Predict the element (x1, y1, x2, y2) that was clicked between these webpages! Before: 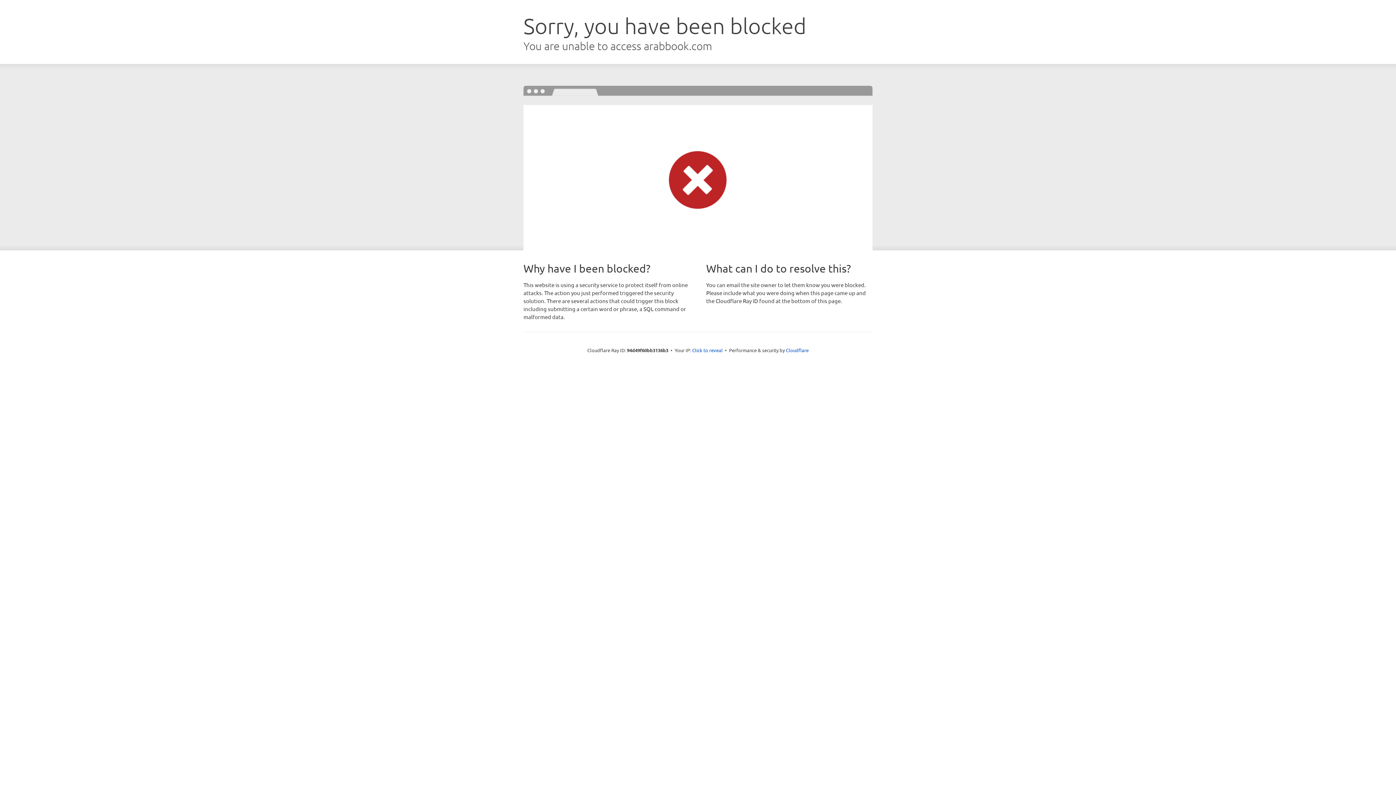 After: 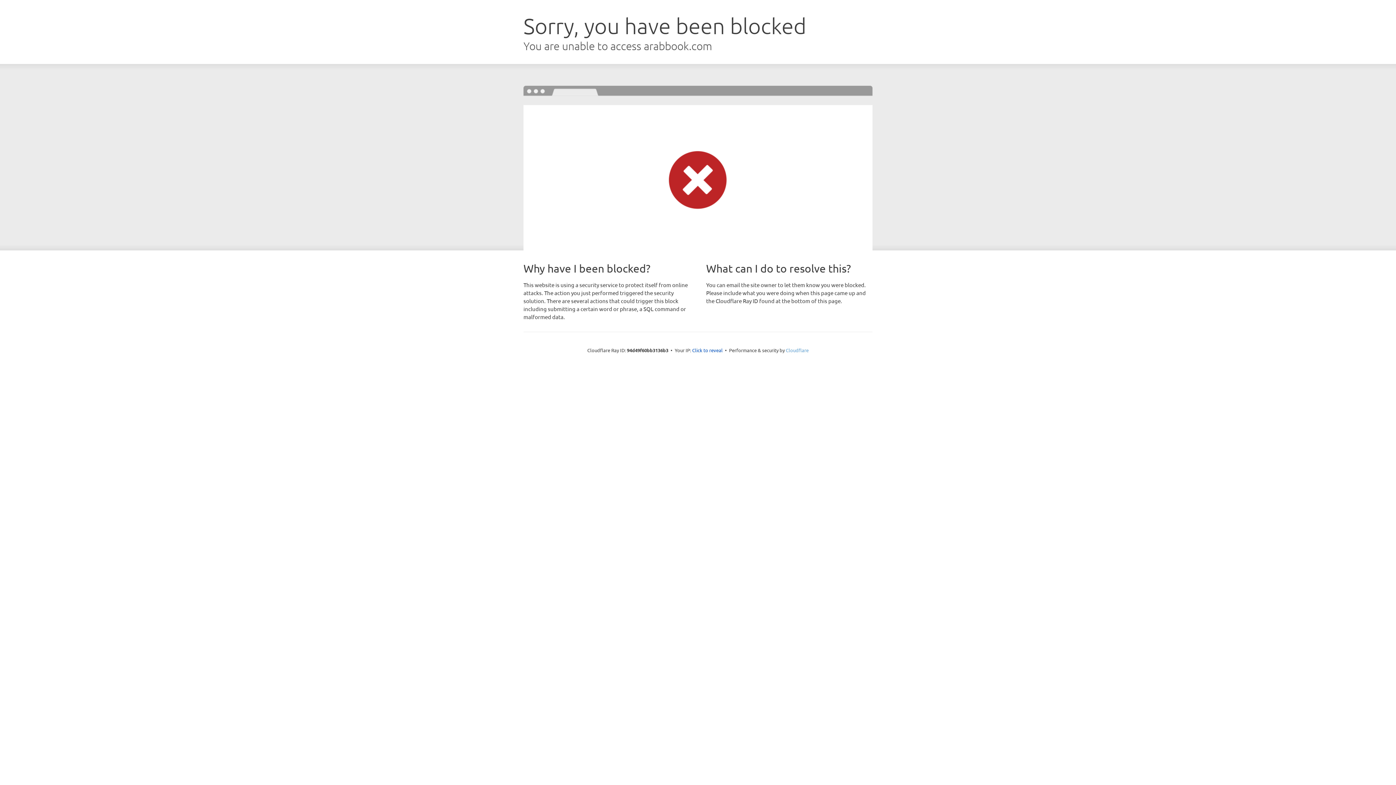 Action: label: Cloudflare bbox: (786, 347, 808, 353)